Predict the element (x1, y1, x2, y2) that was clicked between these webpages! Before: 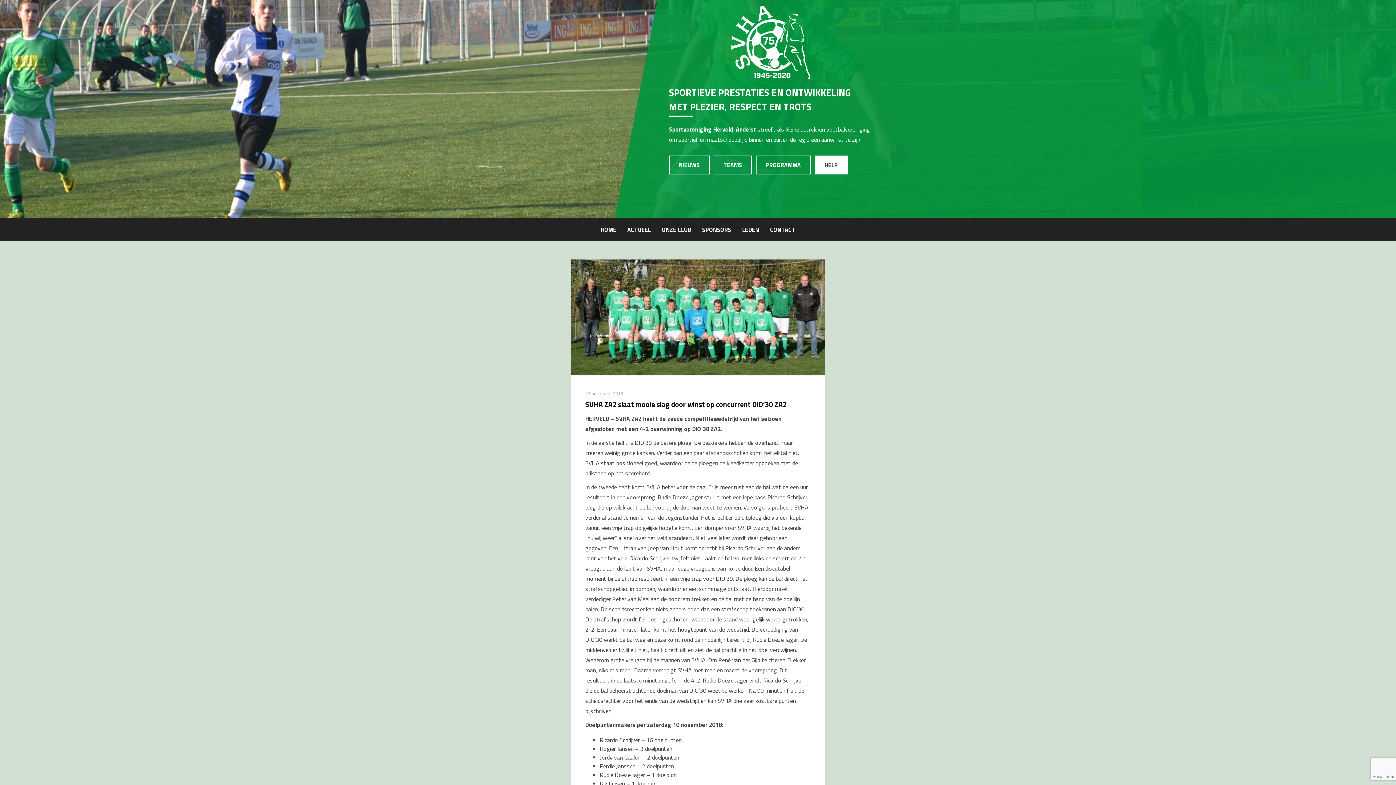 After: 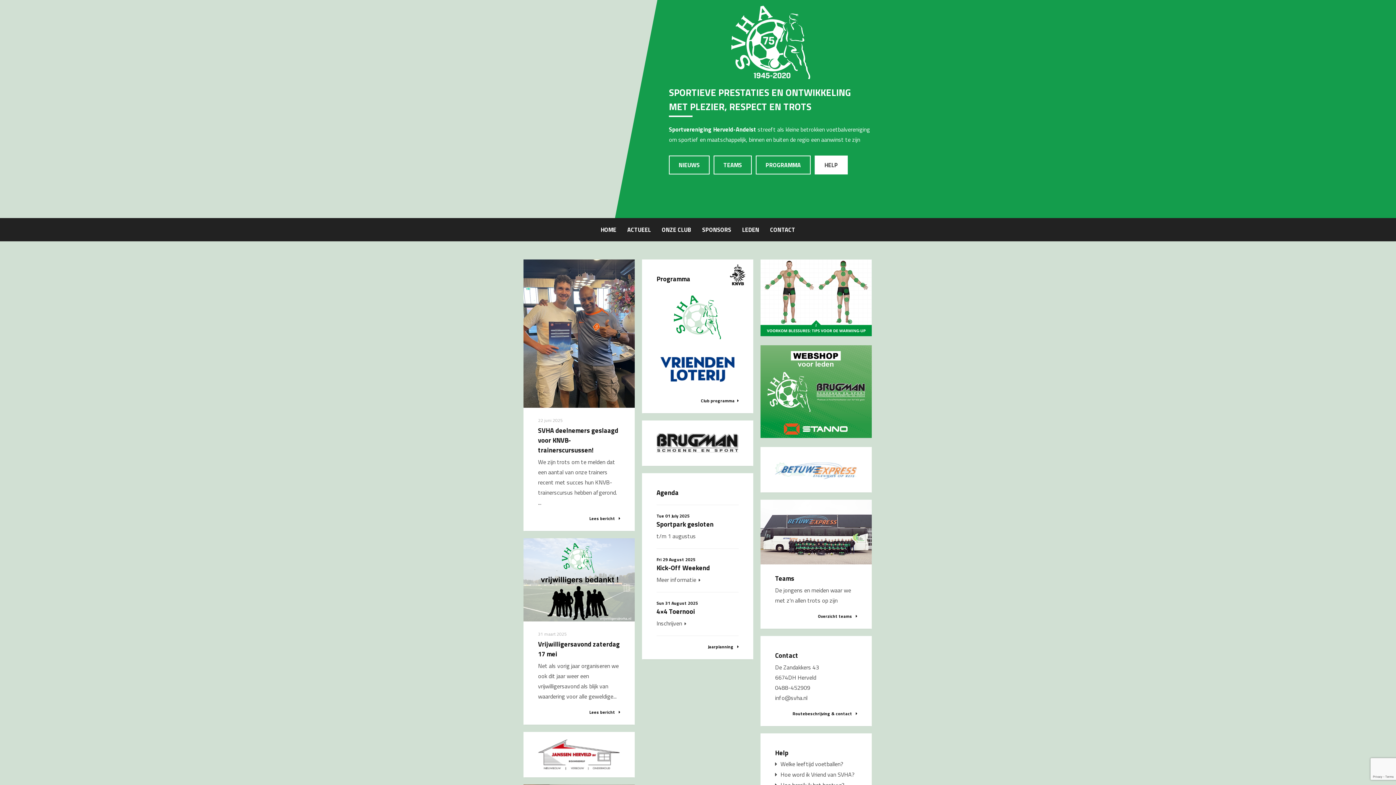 Action: bbox: (595, 218, 622, 241) label: HOME